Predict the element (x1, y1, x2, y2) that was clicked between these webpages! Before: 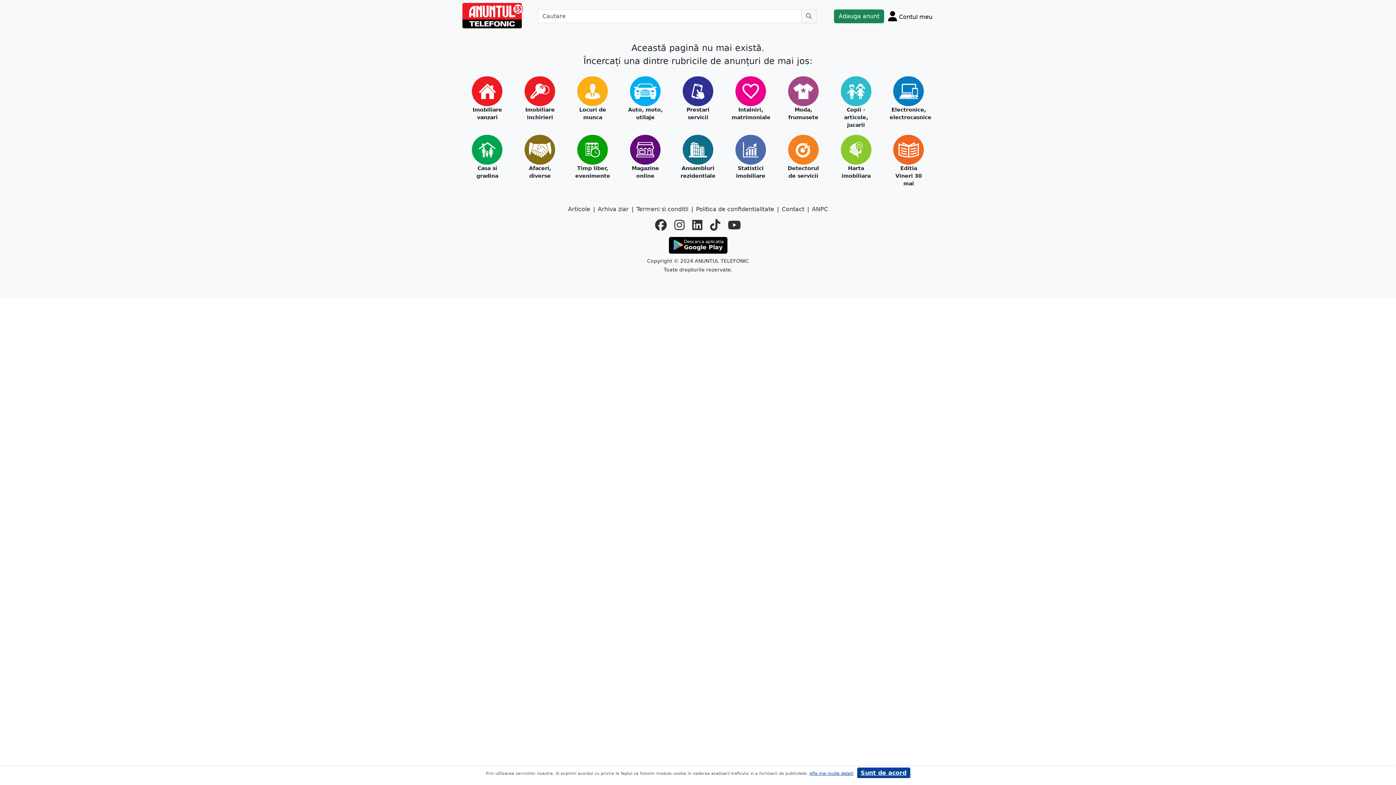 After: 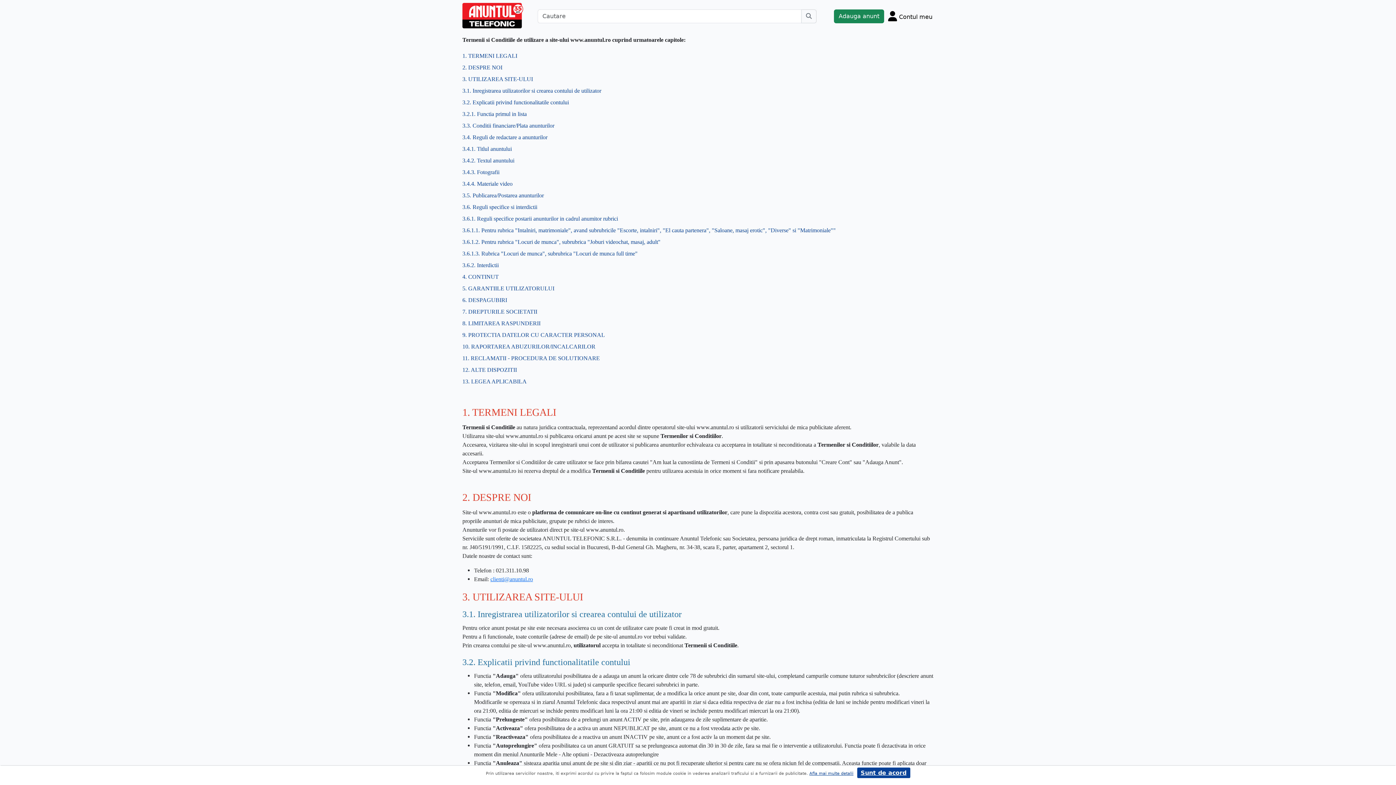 Action: bbox: (636, 205, 688, 213) label: Termeni si conditii